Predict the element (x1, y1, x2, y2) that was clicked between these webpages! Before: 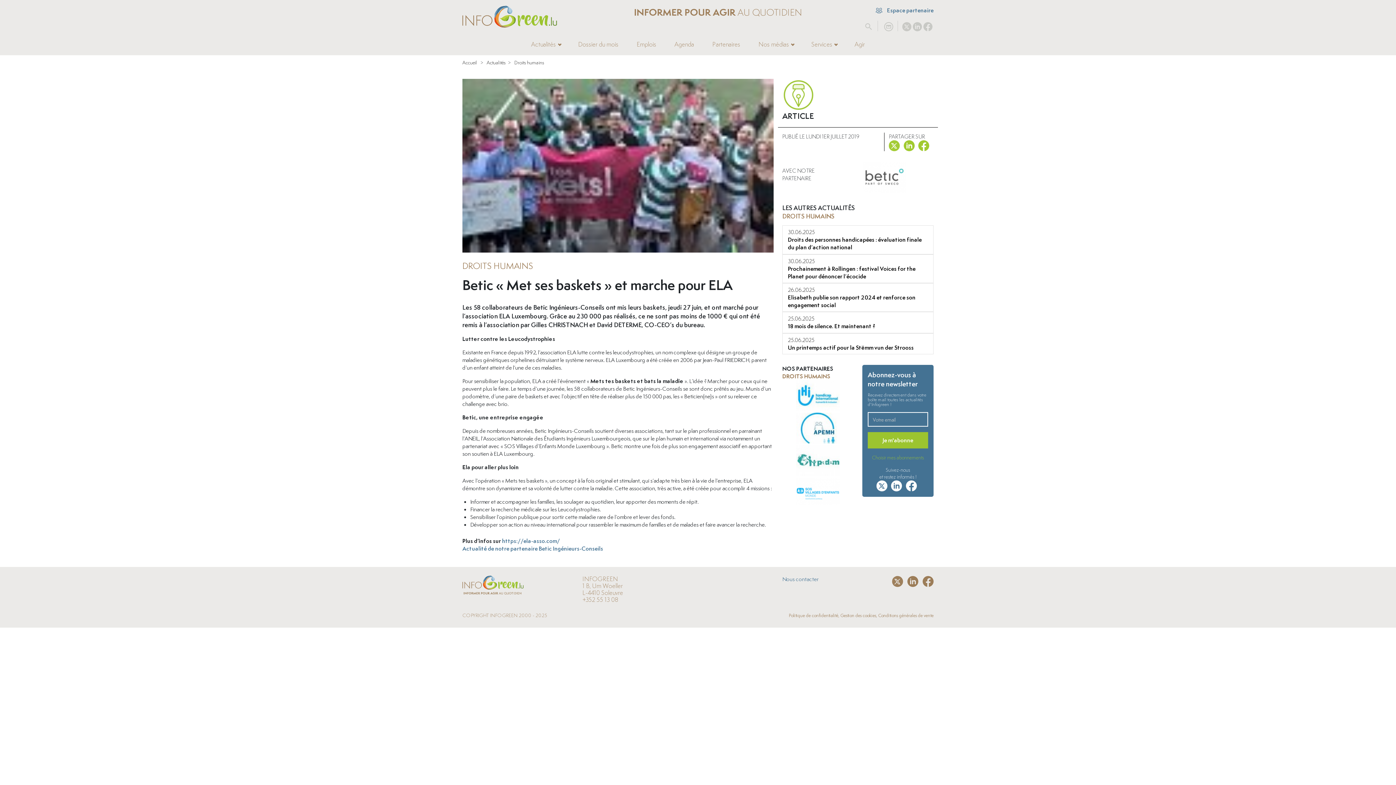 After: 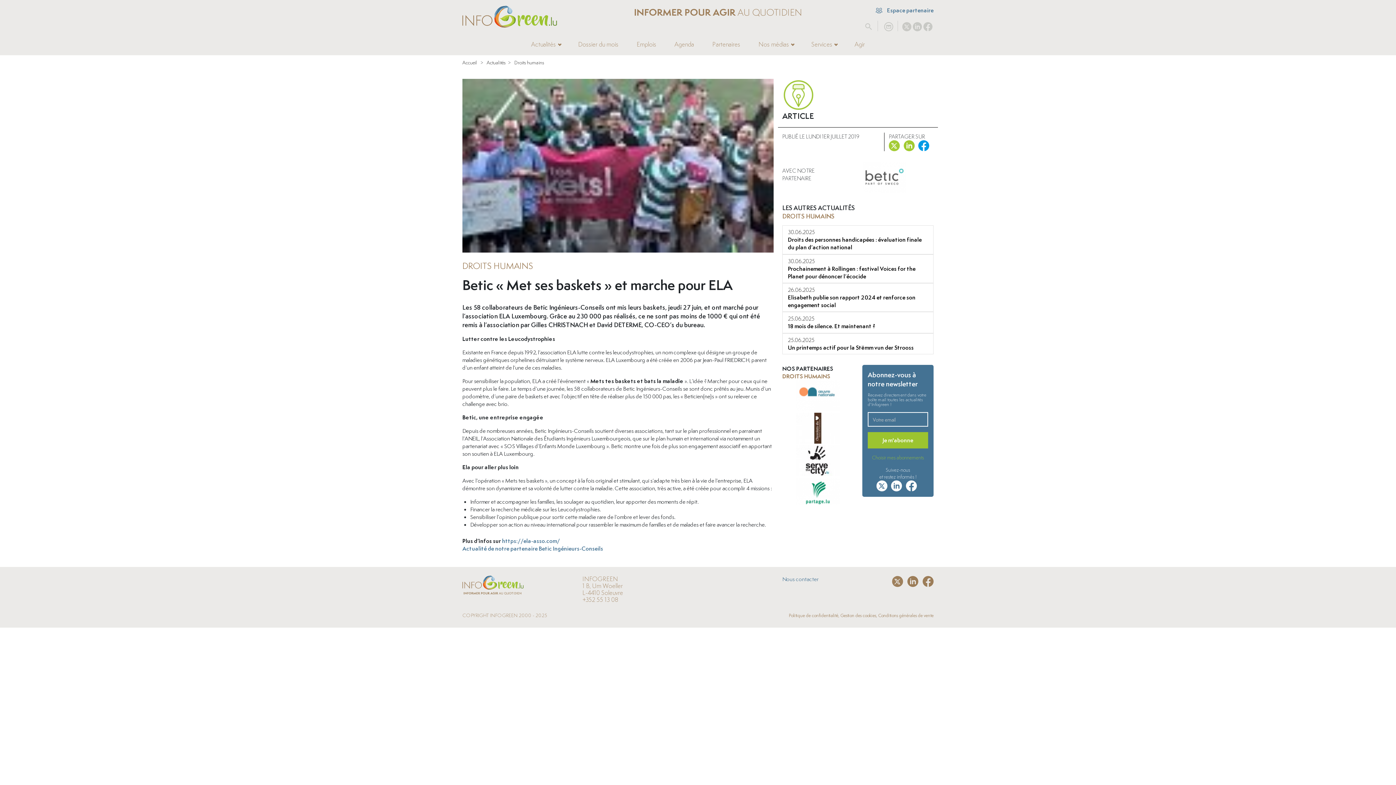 Action: bbox: (918, 141, 929, 147)